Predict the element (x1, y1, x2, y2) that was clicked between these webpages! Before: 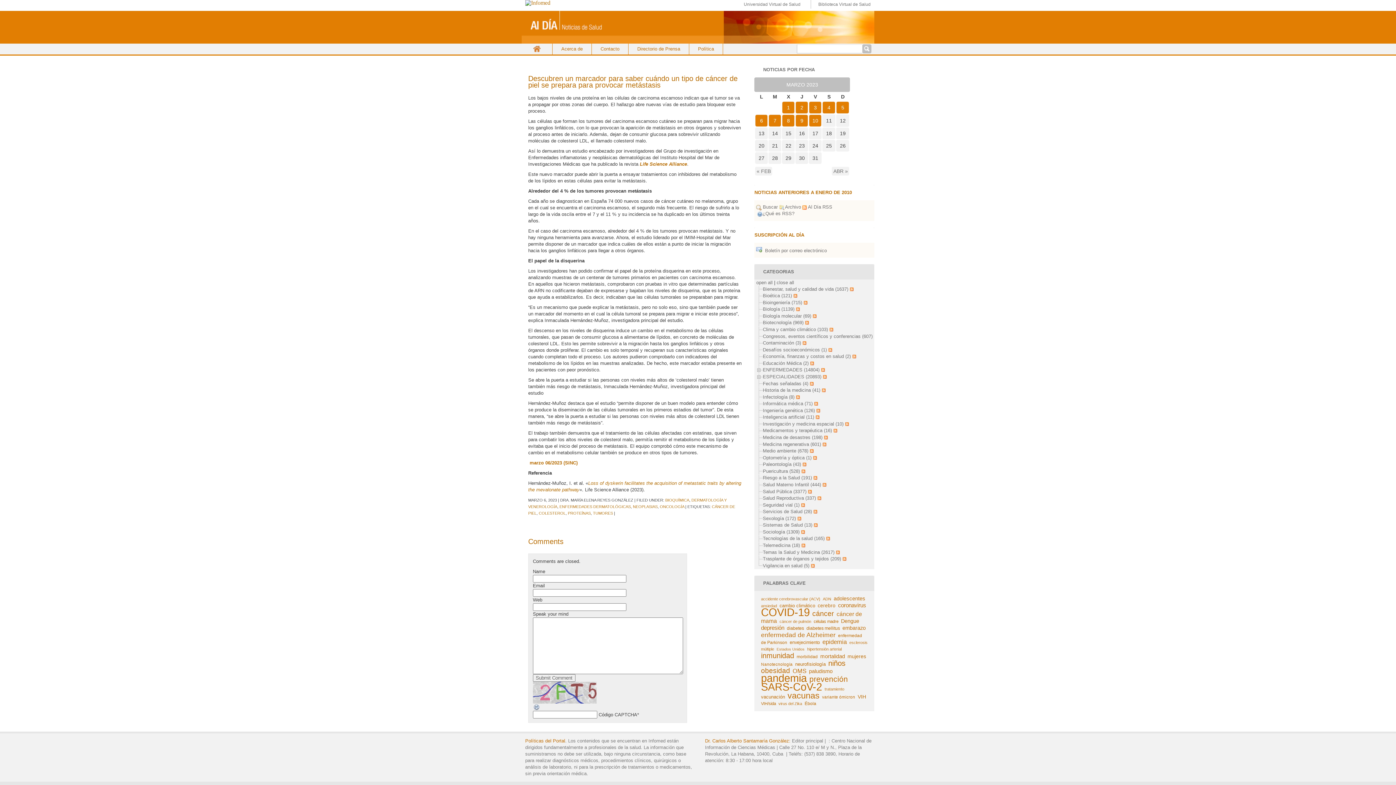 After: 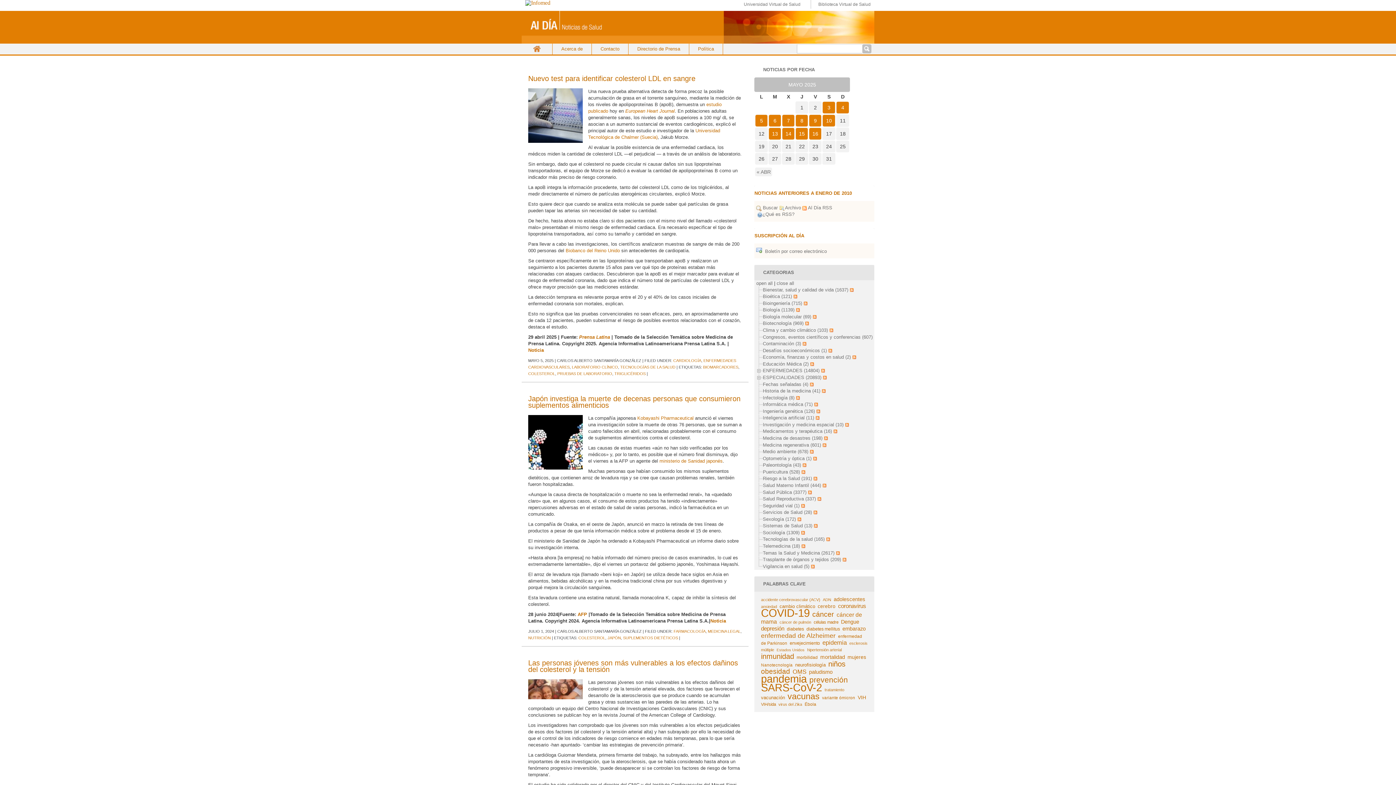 Action: label: COLESTEROL bbox: (538, 511, 565, 515)